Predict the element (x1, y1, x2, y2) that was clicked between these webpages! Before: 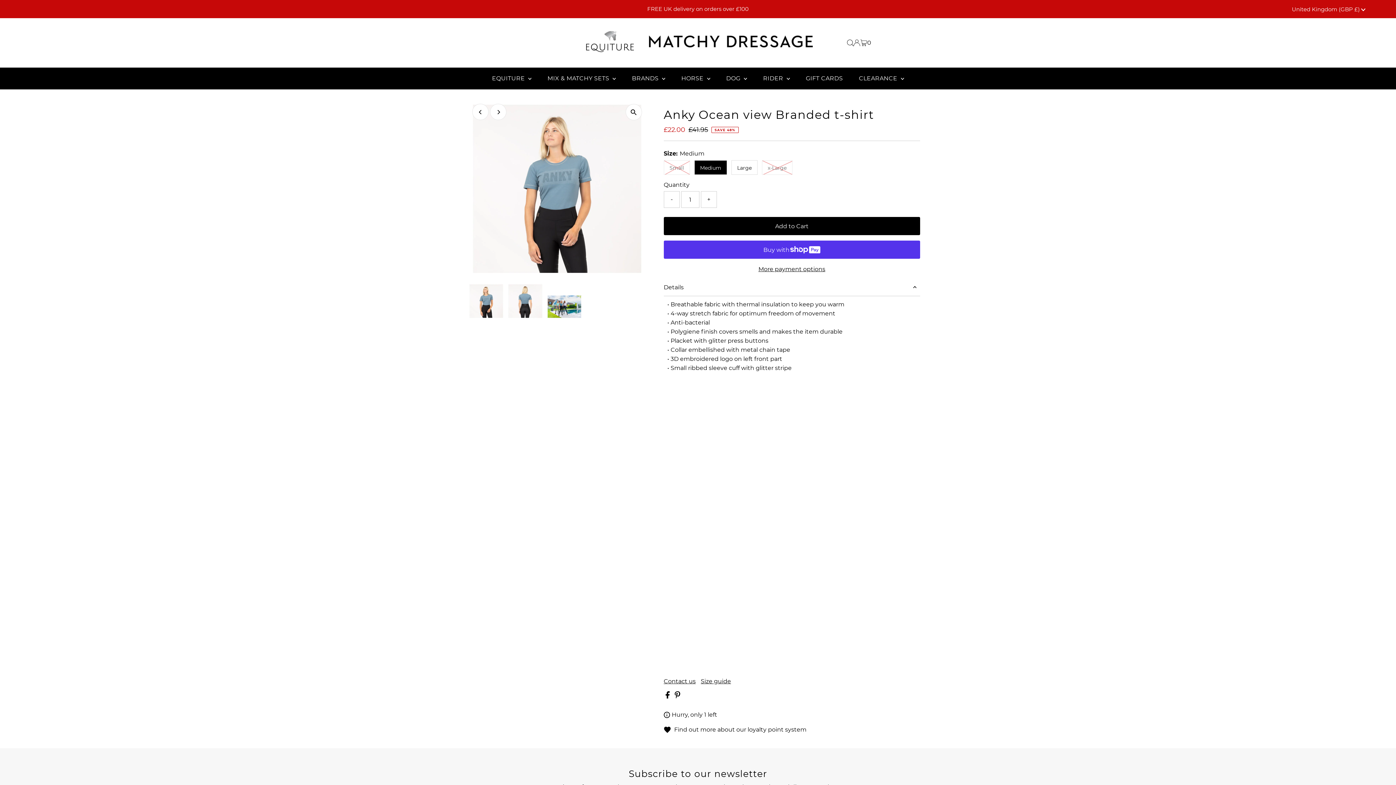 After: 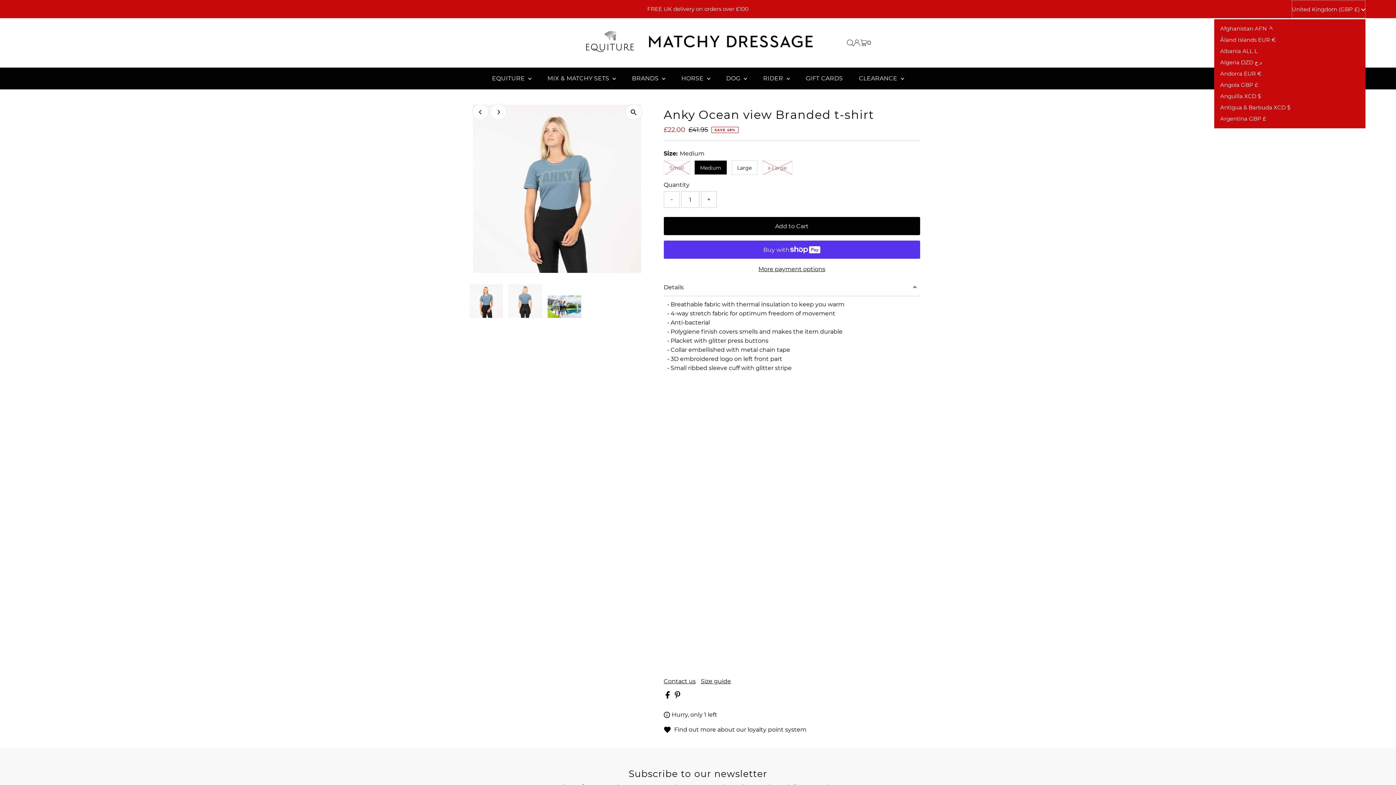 Action: bbox: (1292, 0, 1365, 18) label: United Kingdom (GBP £) 